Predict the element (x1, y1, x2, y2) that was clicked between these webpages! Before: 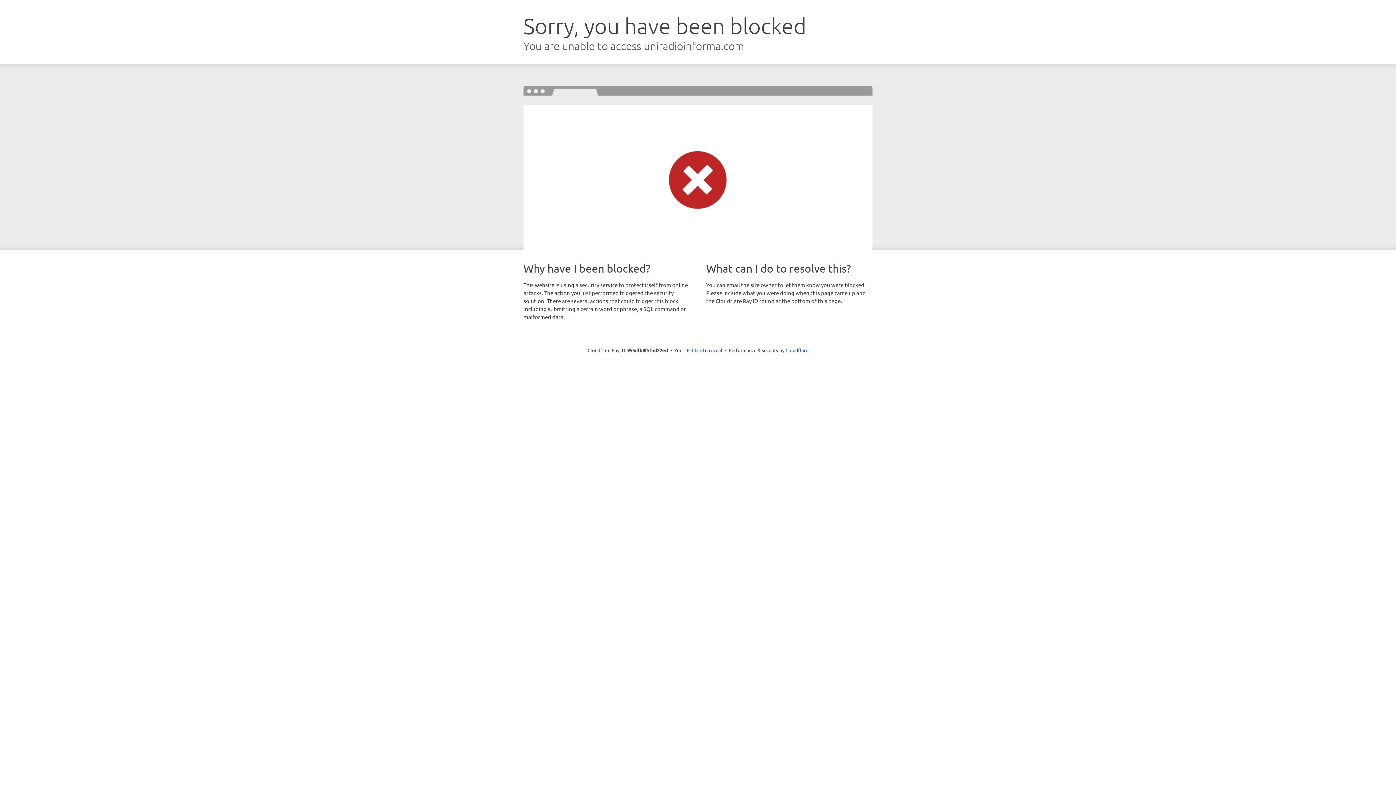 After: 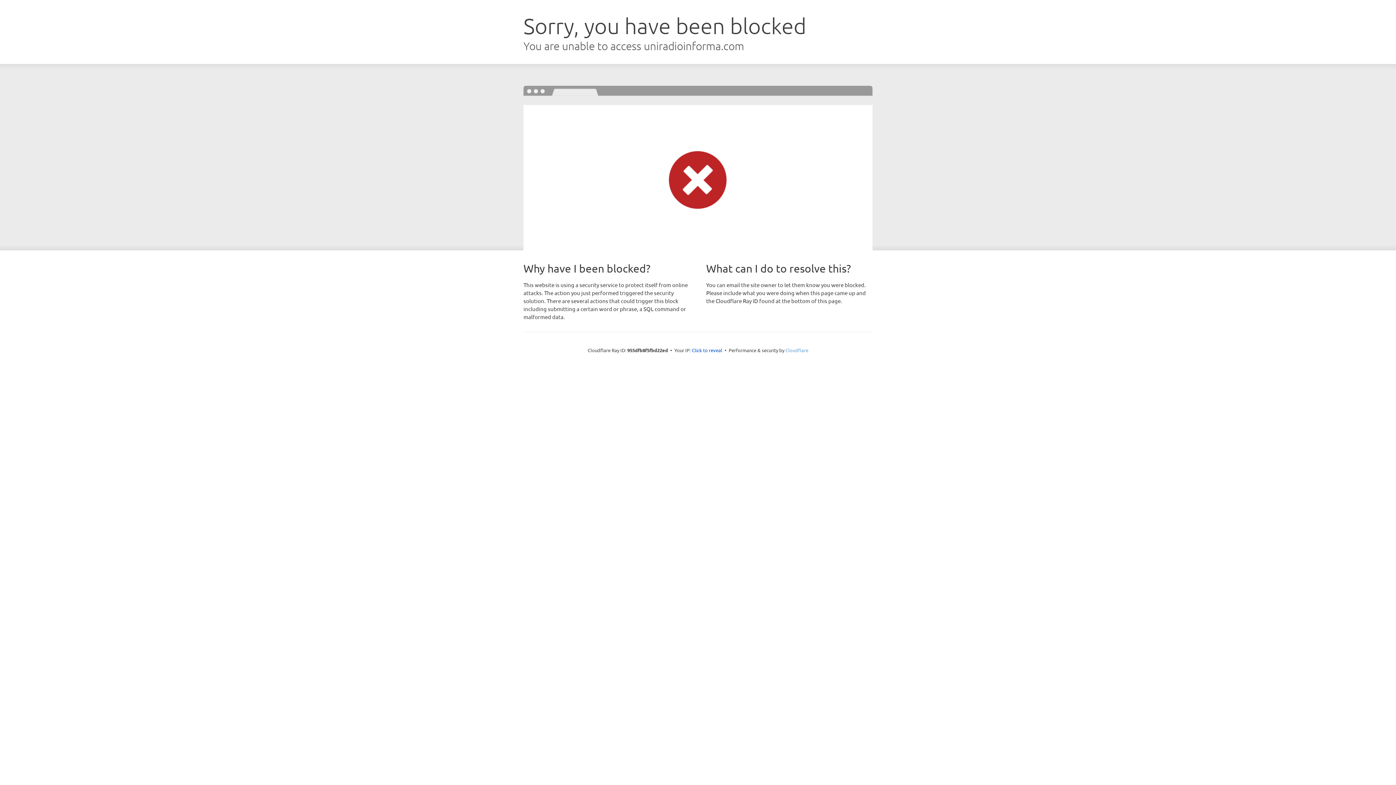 Action: bbox: (785, 347, 808, 353) label: Cloudflare